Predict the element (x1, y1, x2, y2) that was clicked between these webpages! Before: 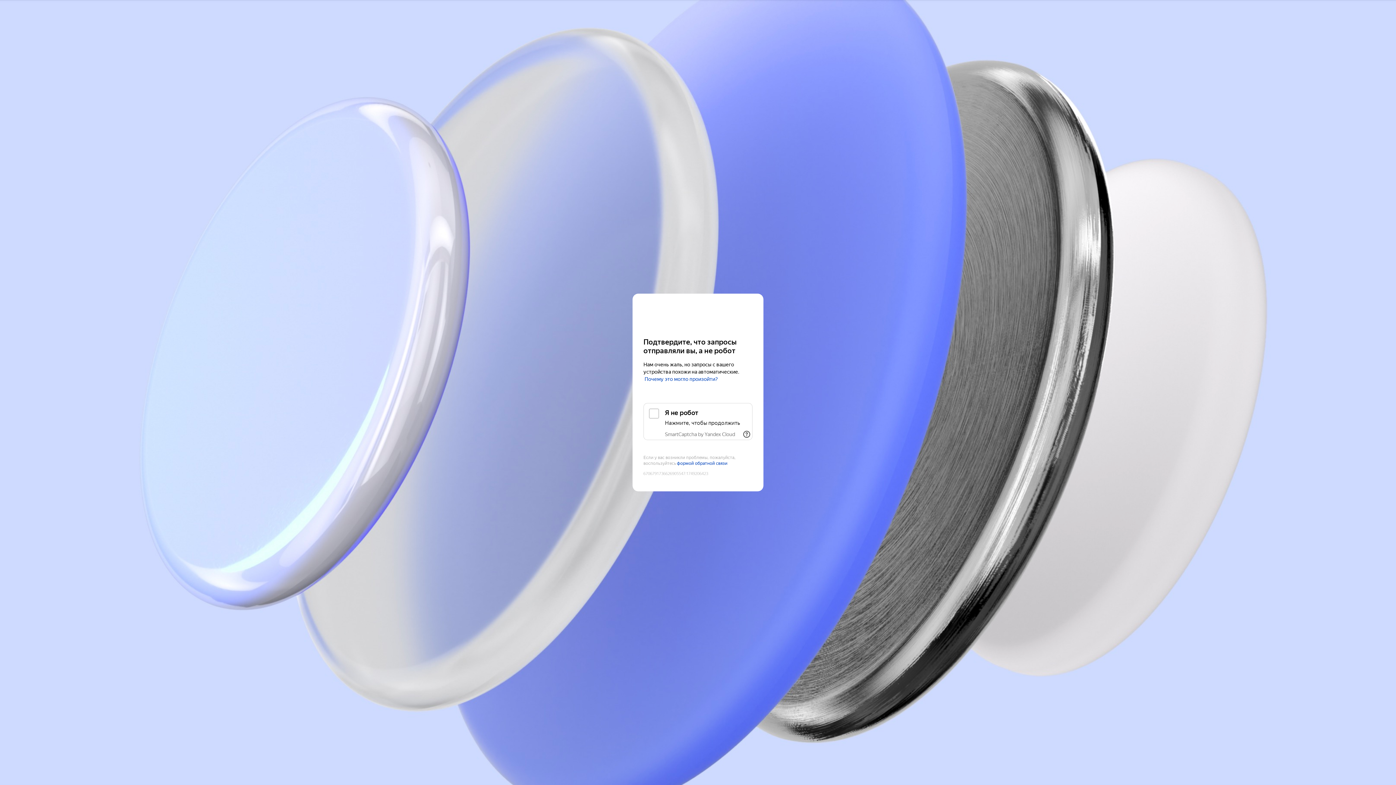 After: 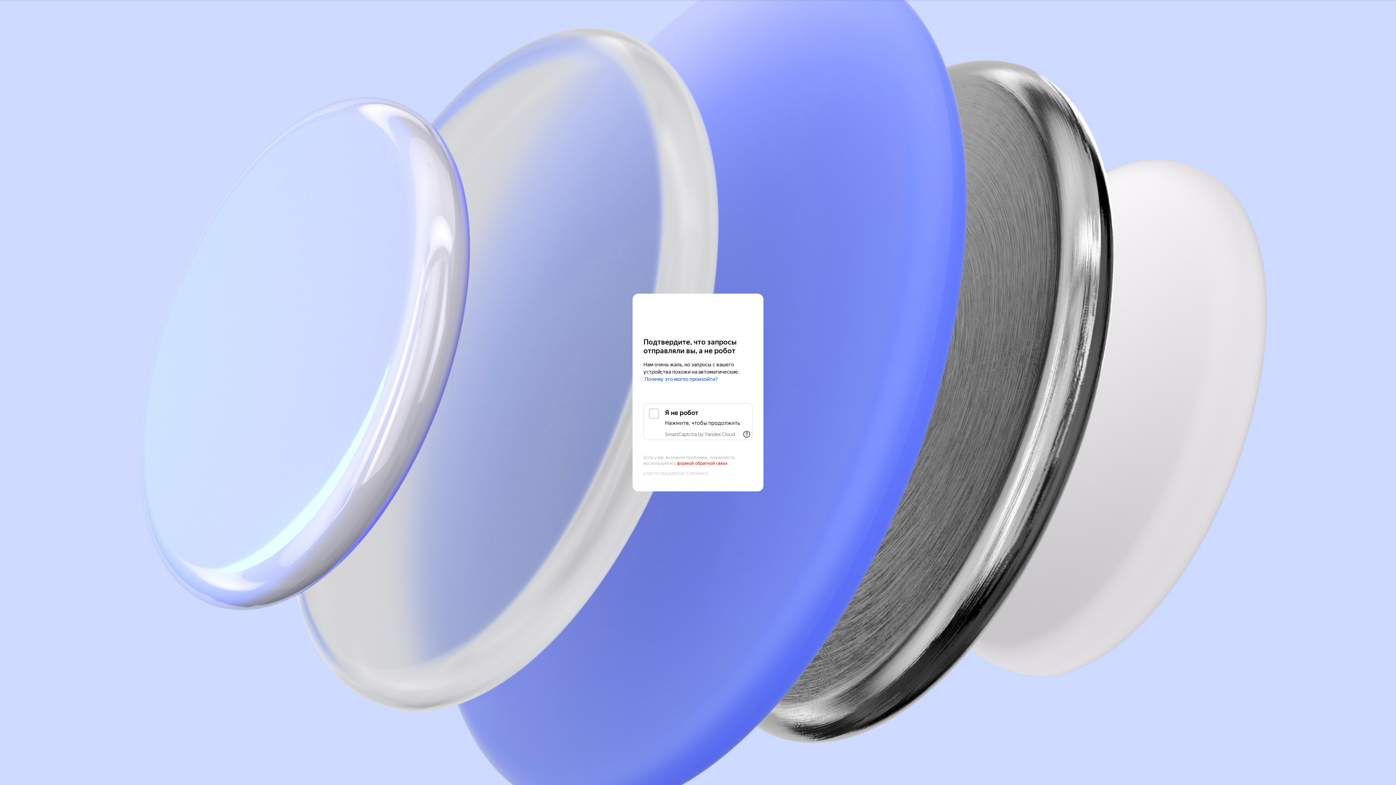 Action: bbox: (677, 461, 727, 466) label: формой обратной связи